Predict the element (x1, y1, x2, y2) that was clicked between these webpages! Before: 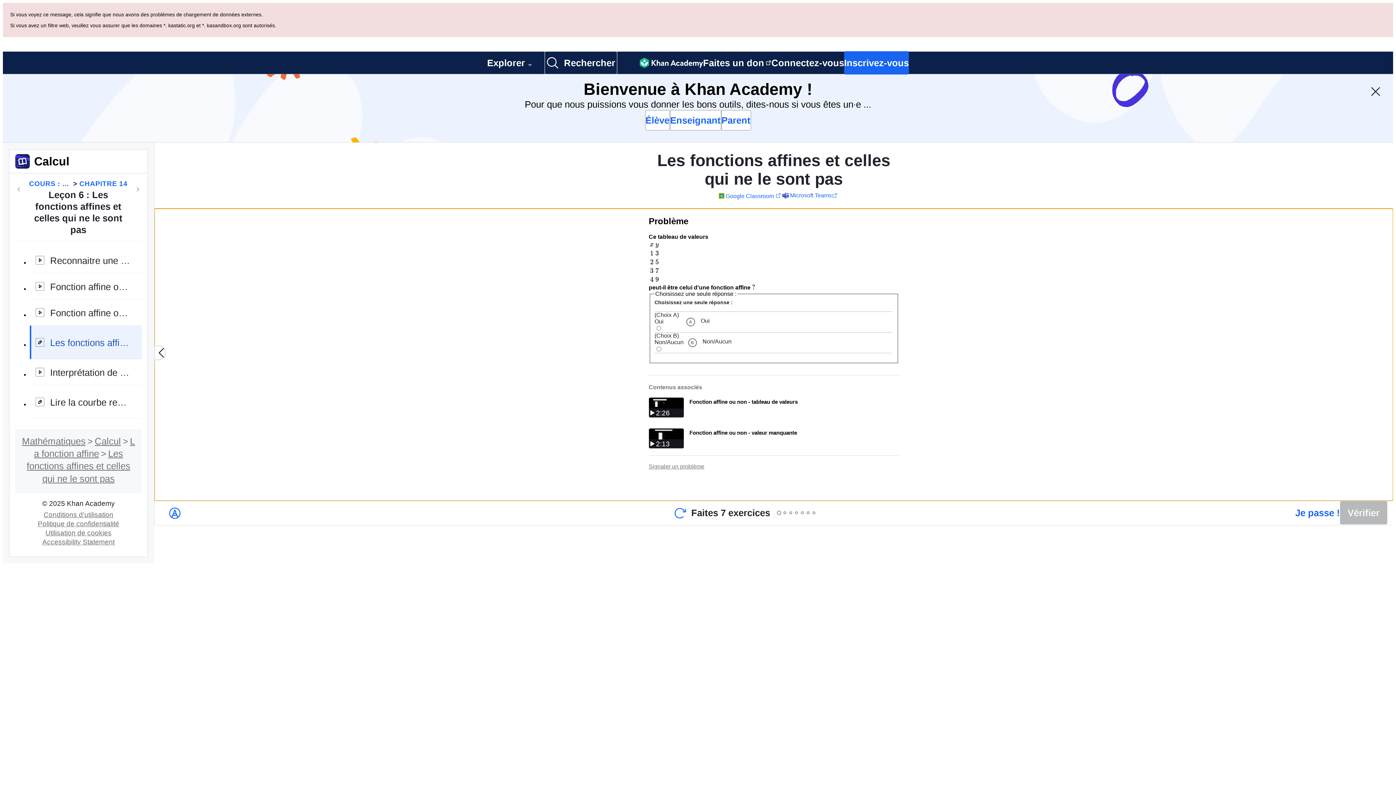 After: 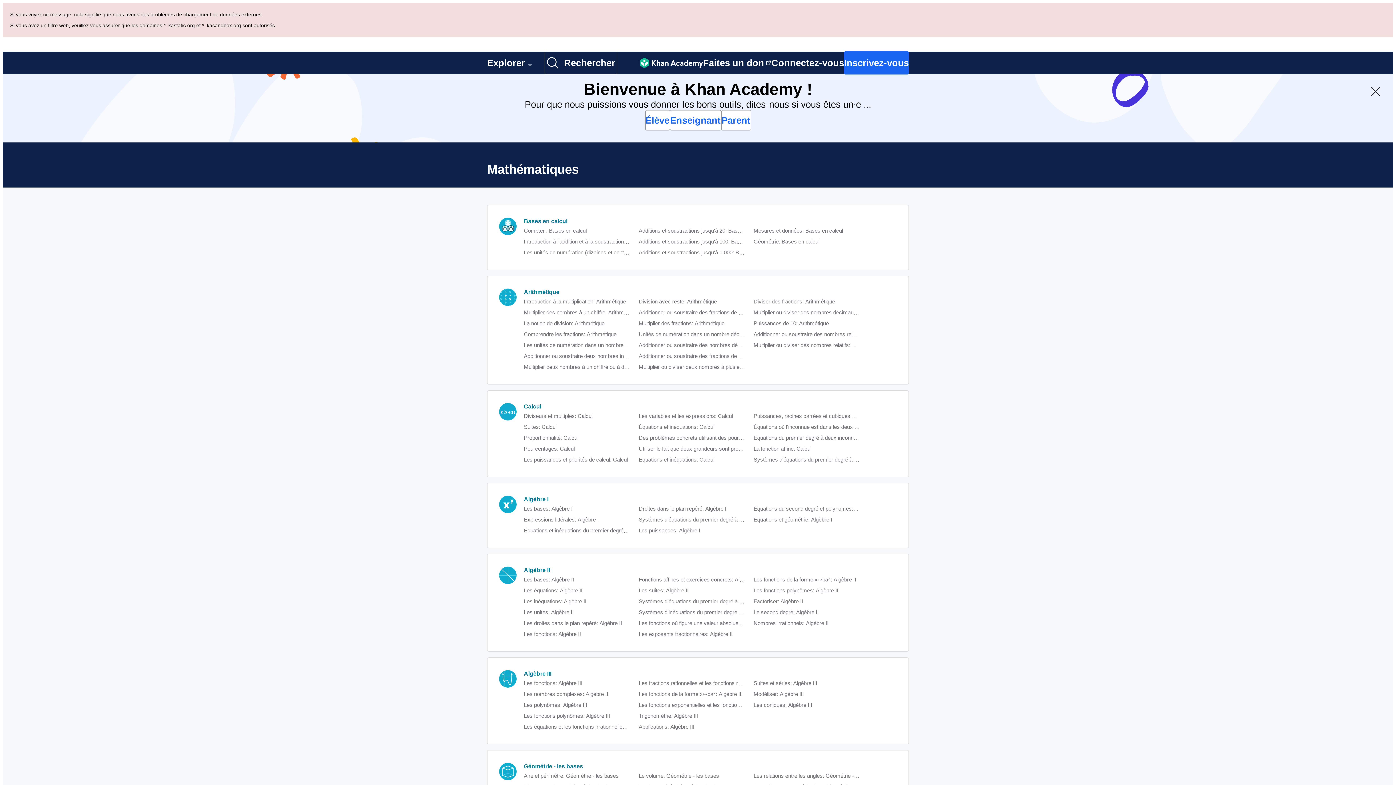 Action: label: Mathématiques bbox: (22, 368, 85, 378)